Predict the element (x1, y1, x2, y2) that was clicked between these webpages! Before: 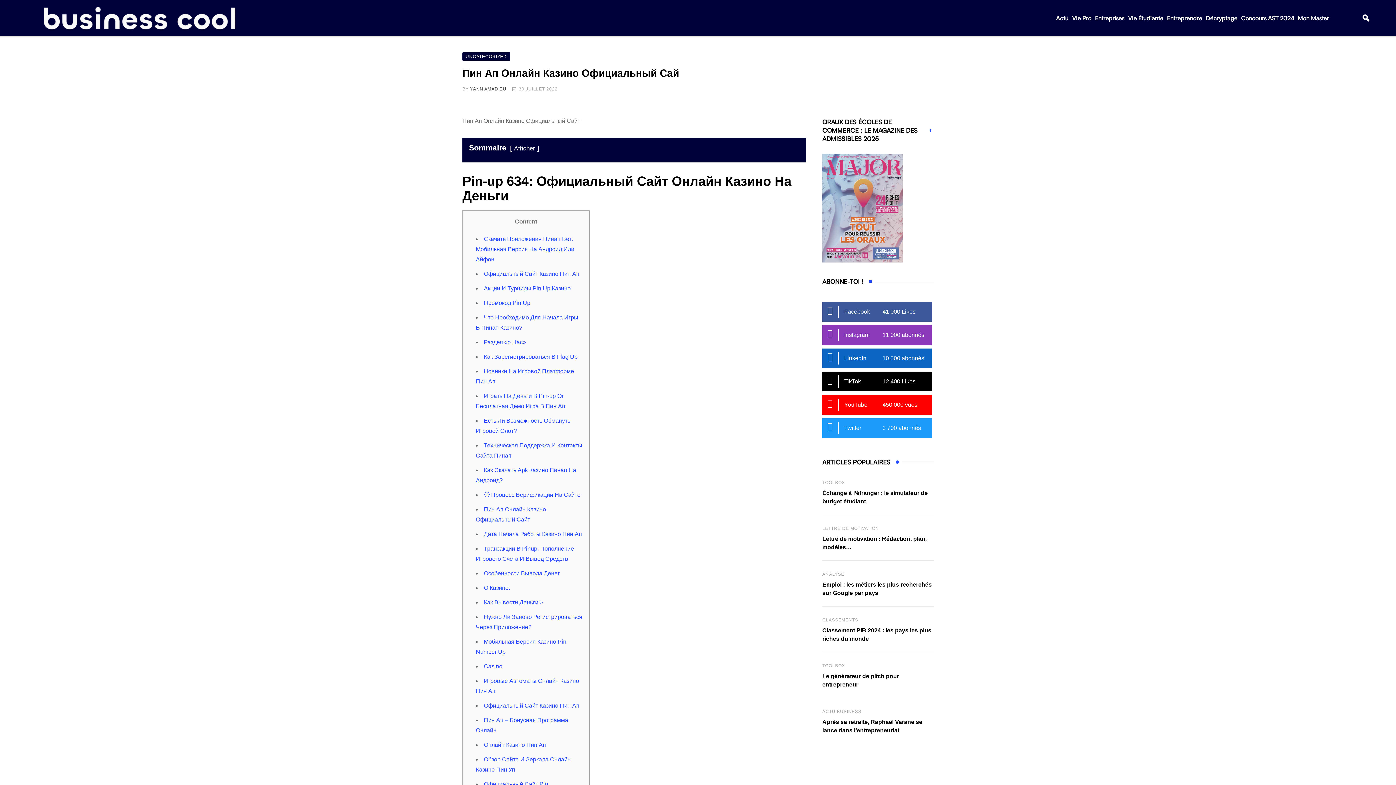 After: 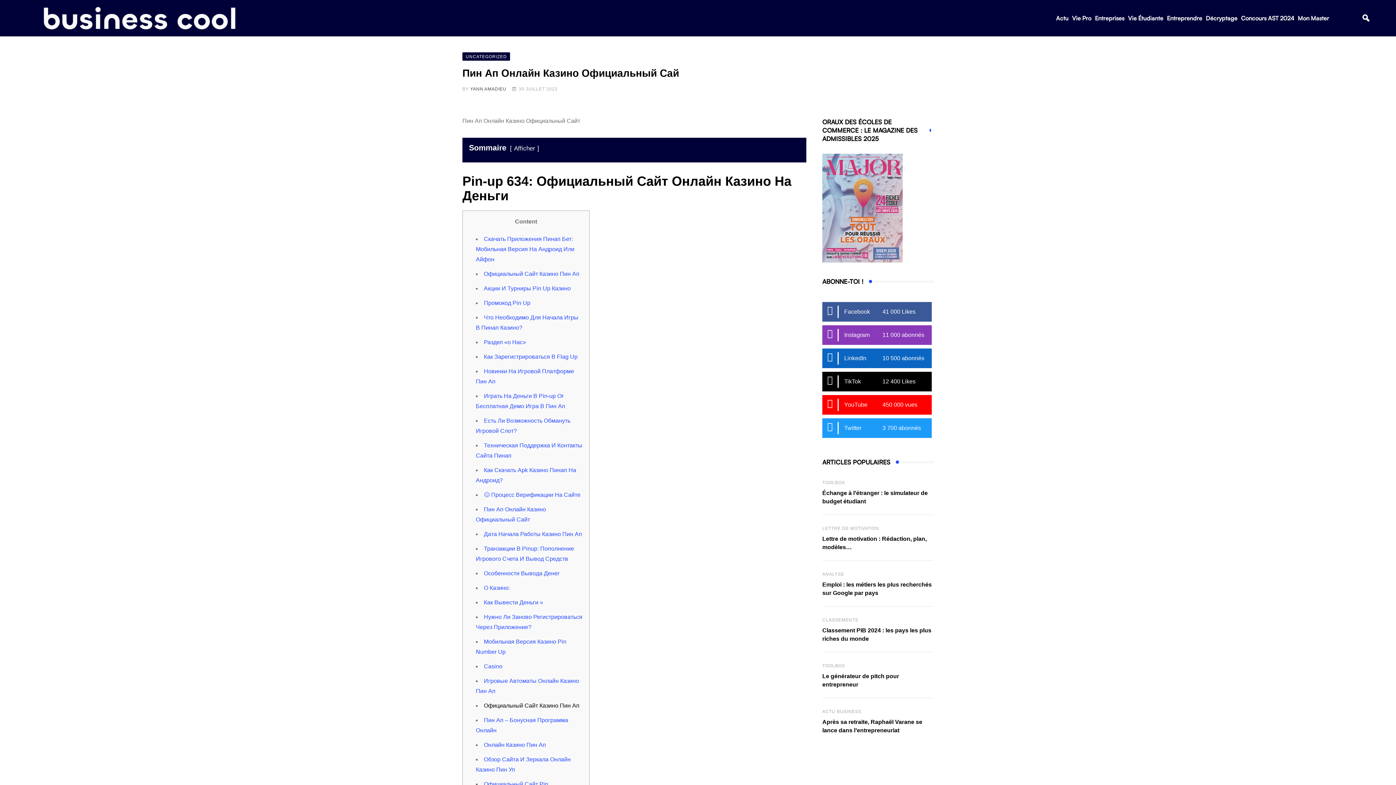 Action: bbox: (484, 702, 579, 709) label: Официальный Сайт Казино Пин Ап